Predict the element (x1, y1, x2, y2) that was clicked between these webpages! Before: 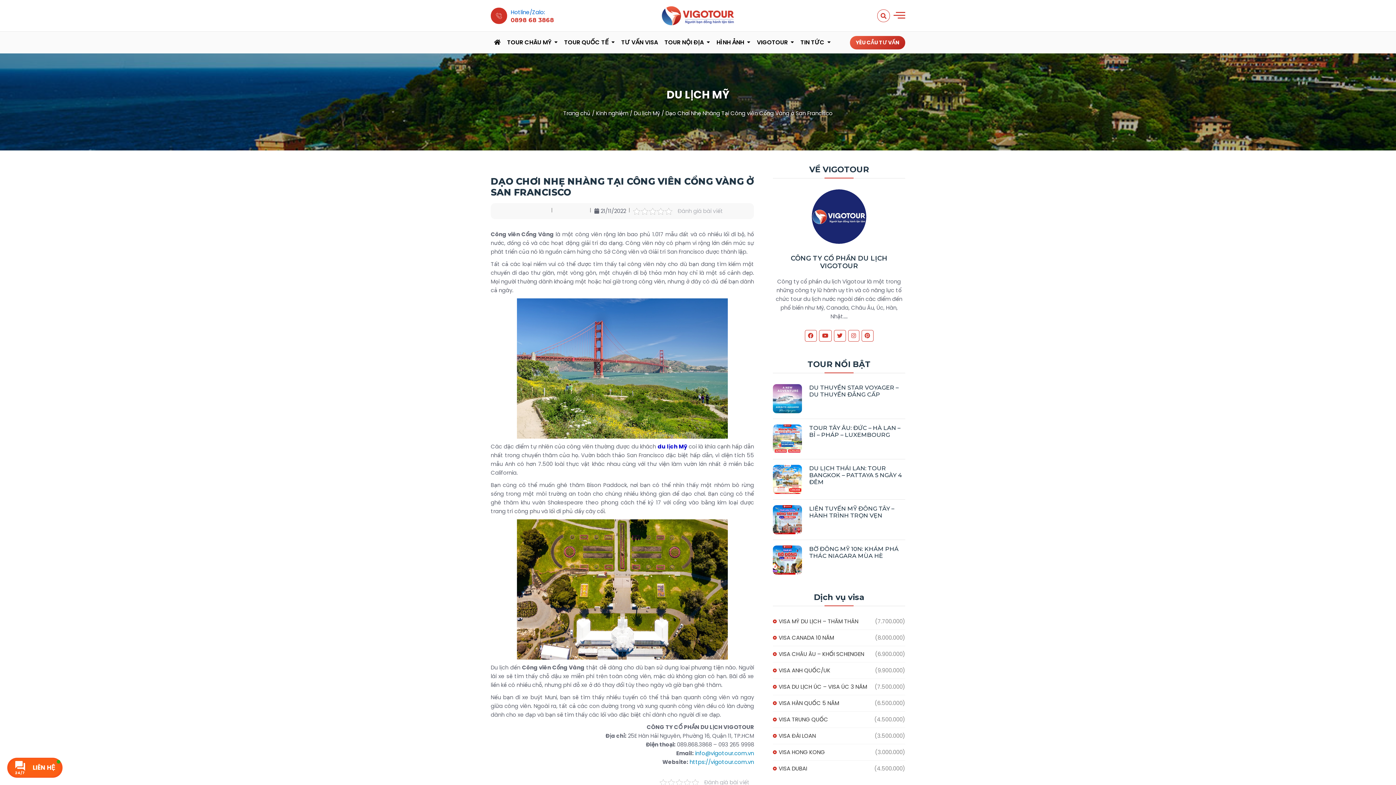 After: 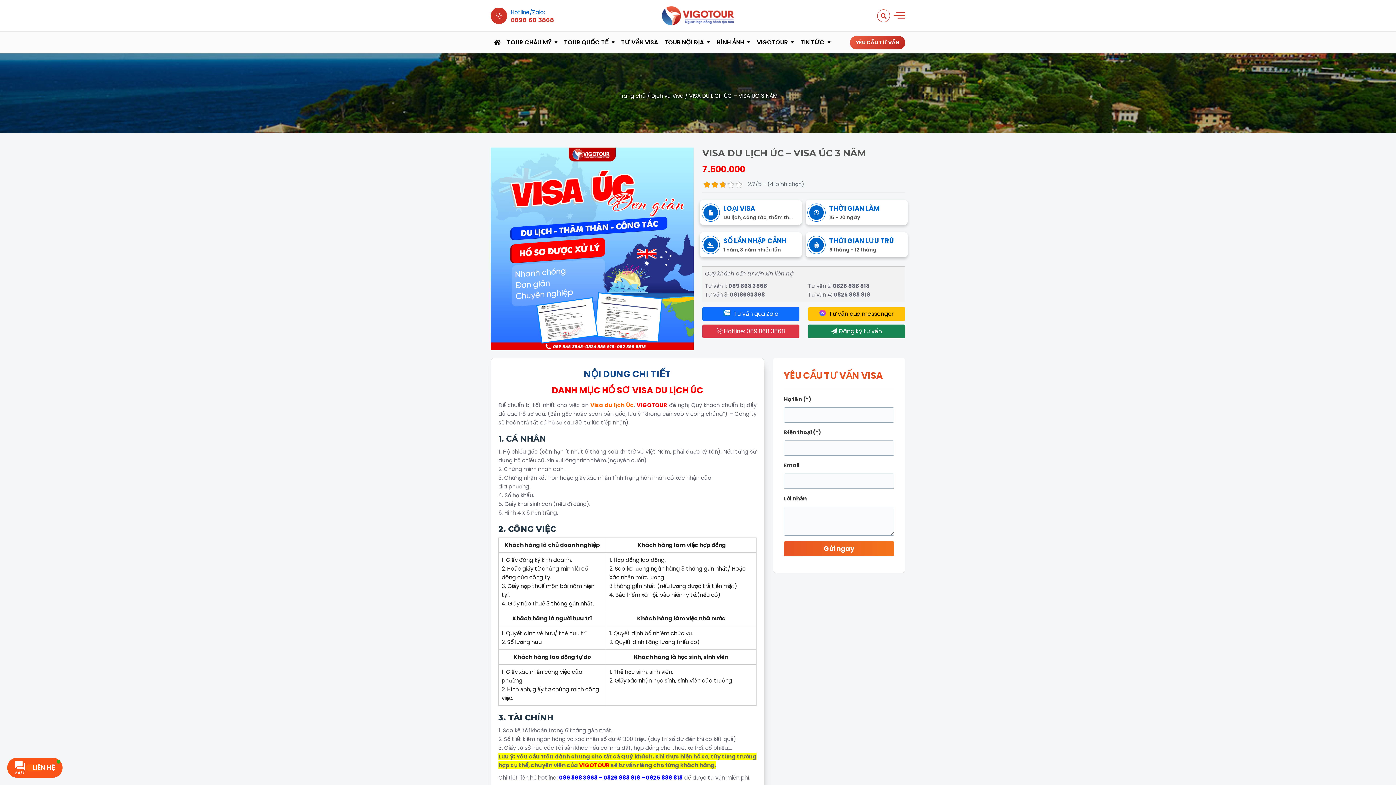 Action: bbox: (778, 683, 867, 691) label: VISA DU LỊCH ÚC – VISA ÚC 3 NĂM